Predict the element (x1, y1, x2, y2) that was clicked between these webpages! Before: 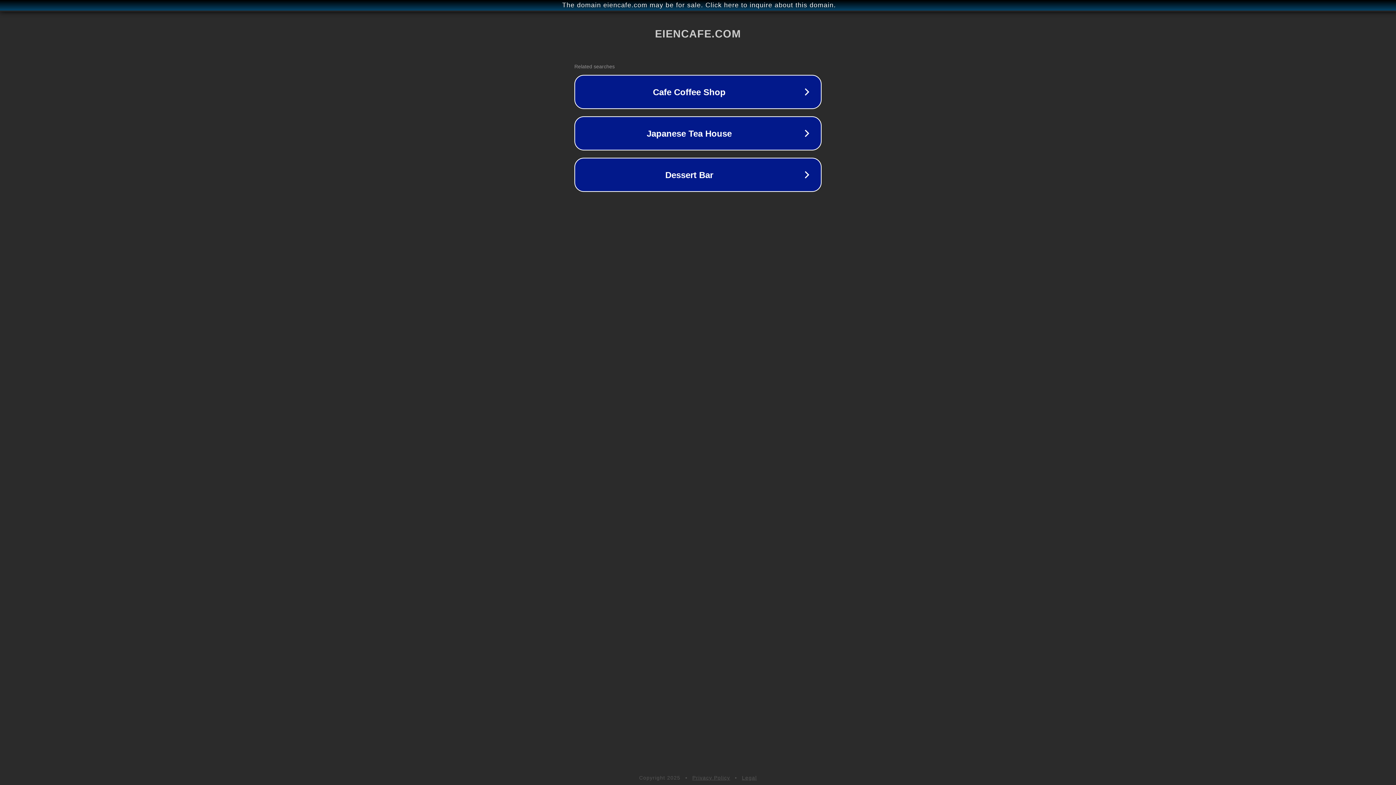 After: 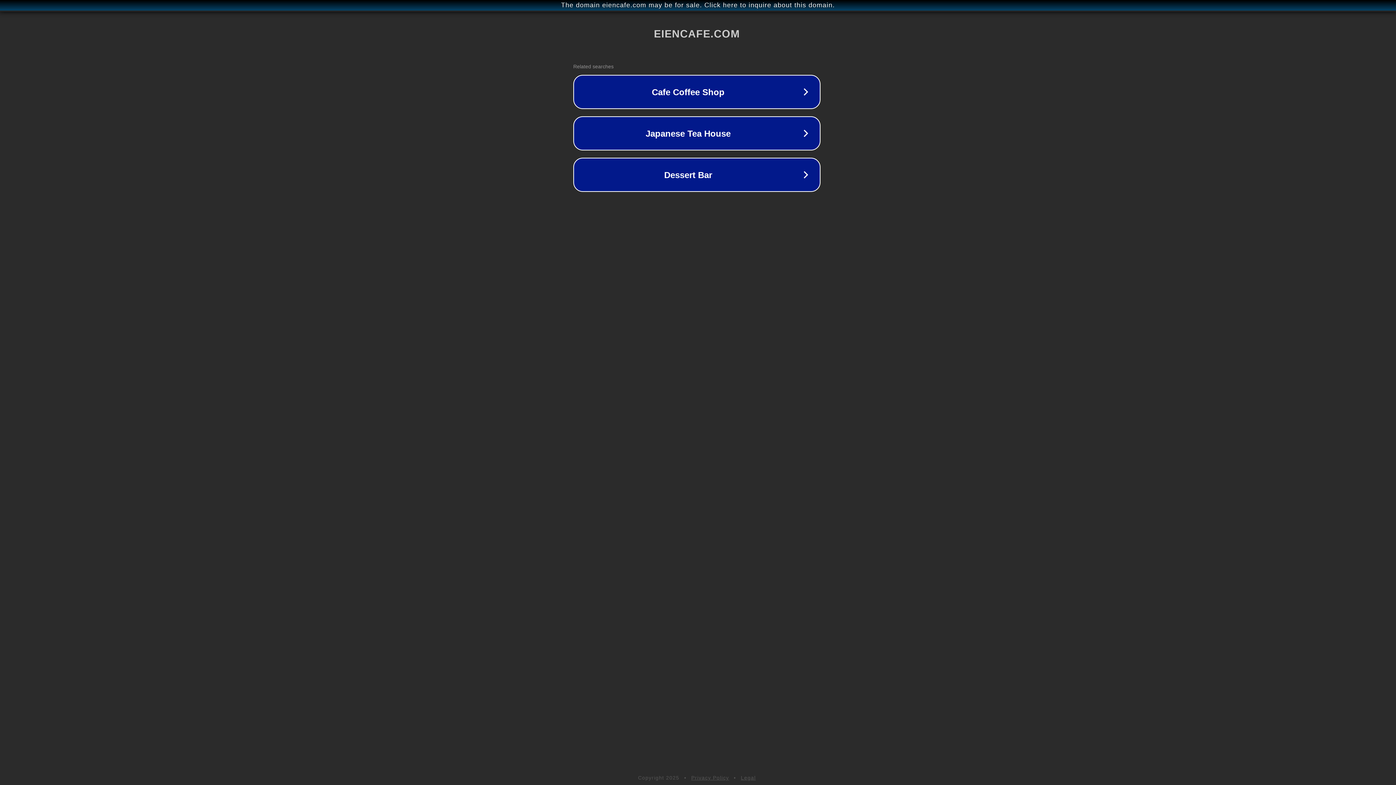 Action: bbox: (1, 1, 1397, 9) label: The domain eiencafe.com may be for sale. Click here to inquire about this domain.